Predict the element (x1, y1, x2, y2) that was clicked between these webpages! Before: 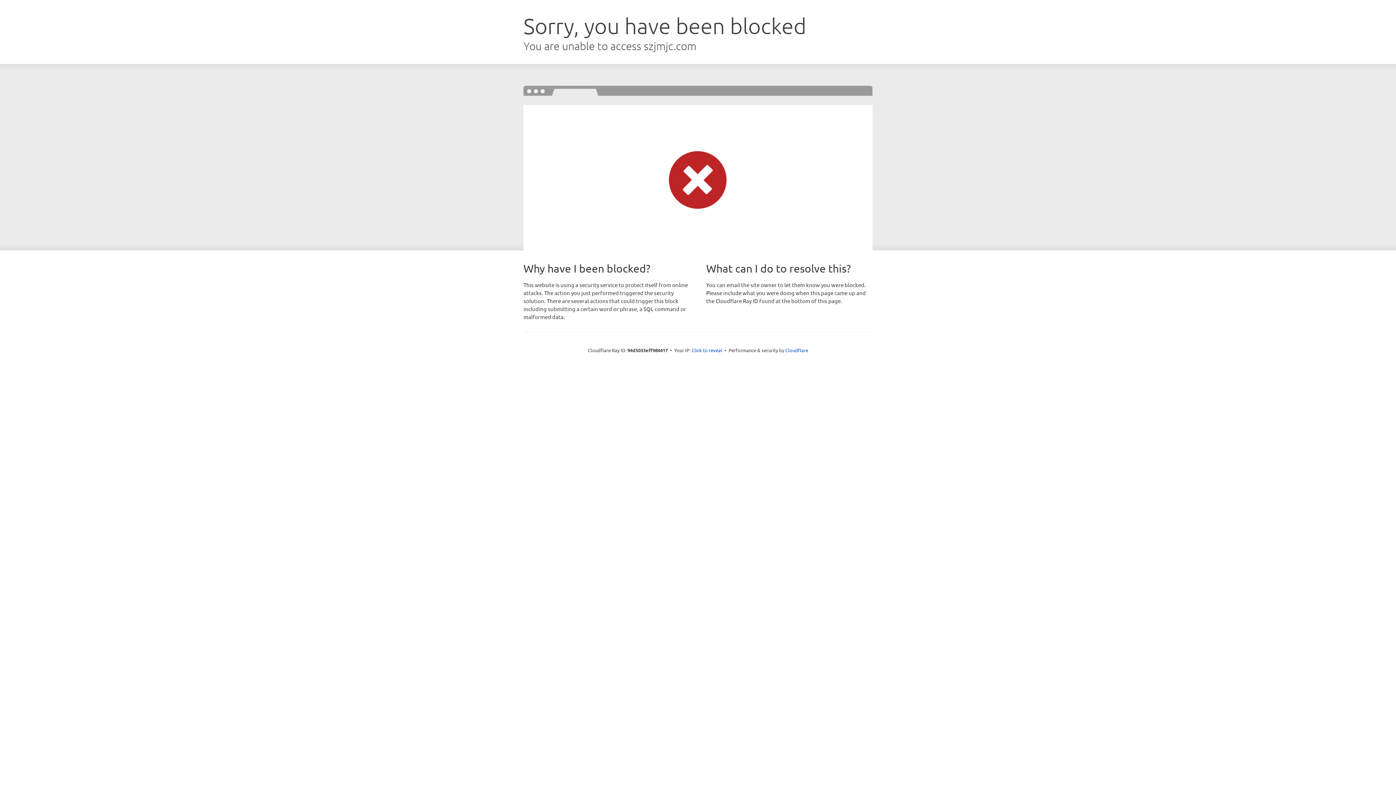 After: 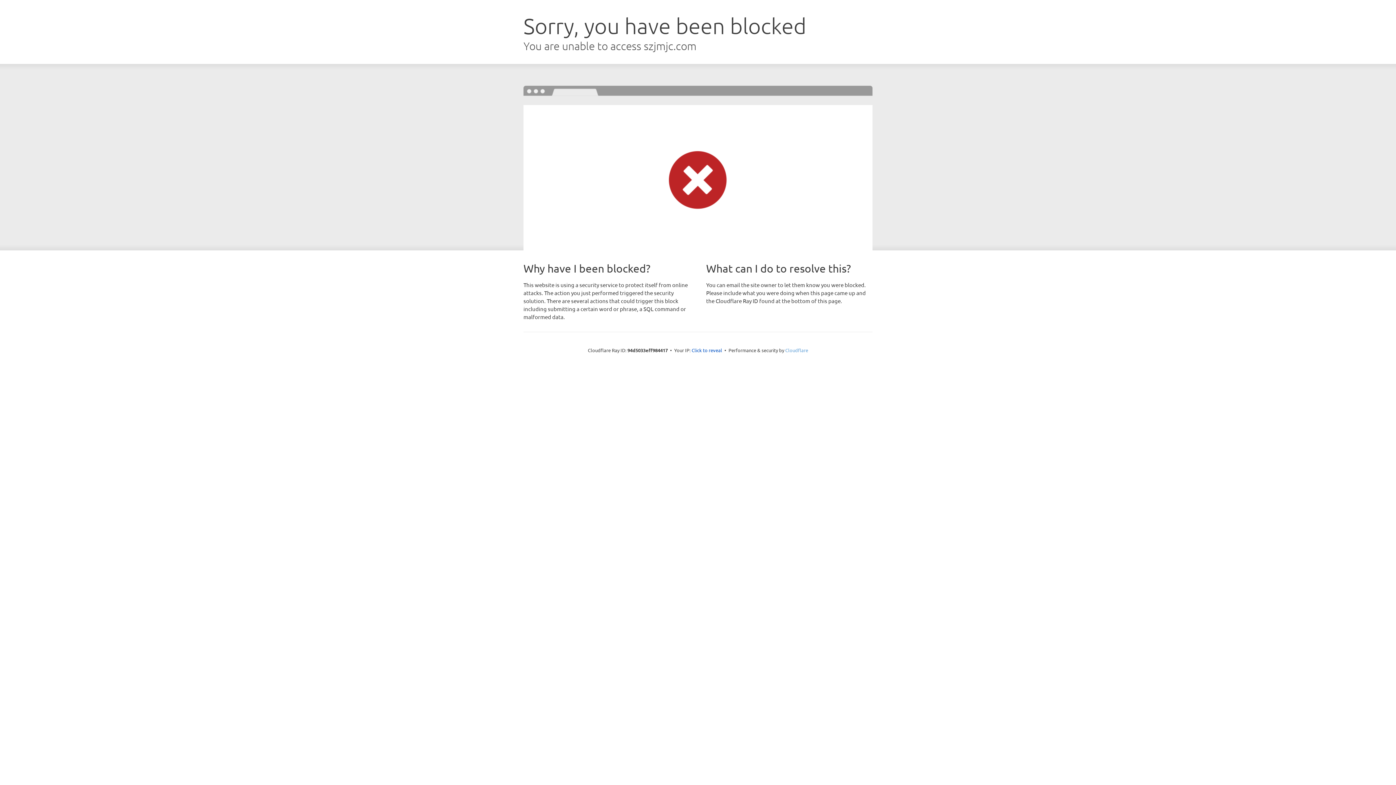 Action: bbox: (785, 347, 808, 353) label: Cloudflare